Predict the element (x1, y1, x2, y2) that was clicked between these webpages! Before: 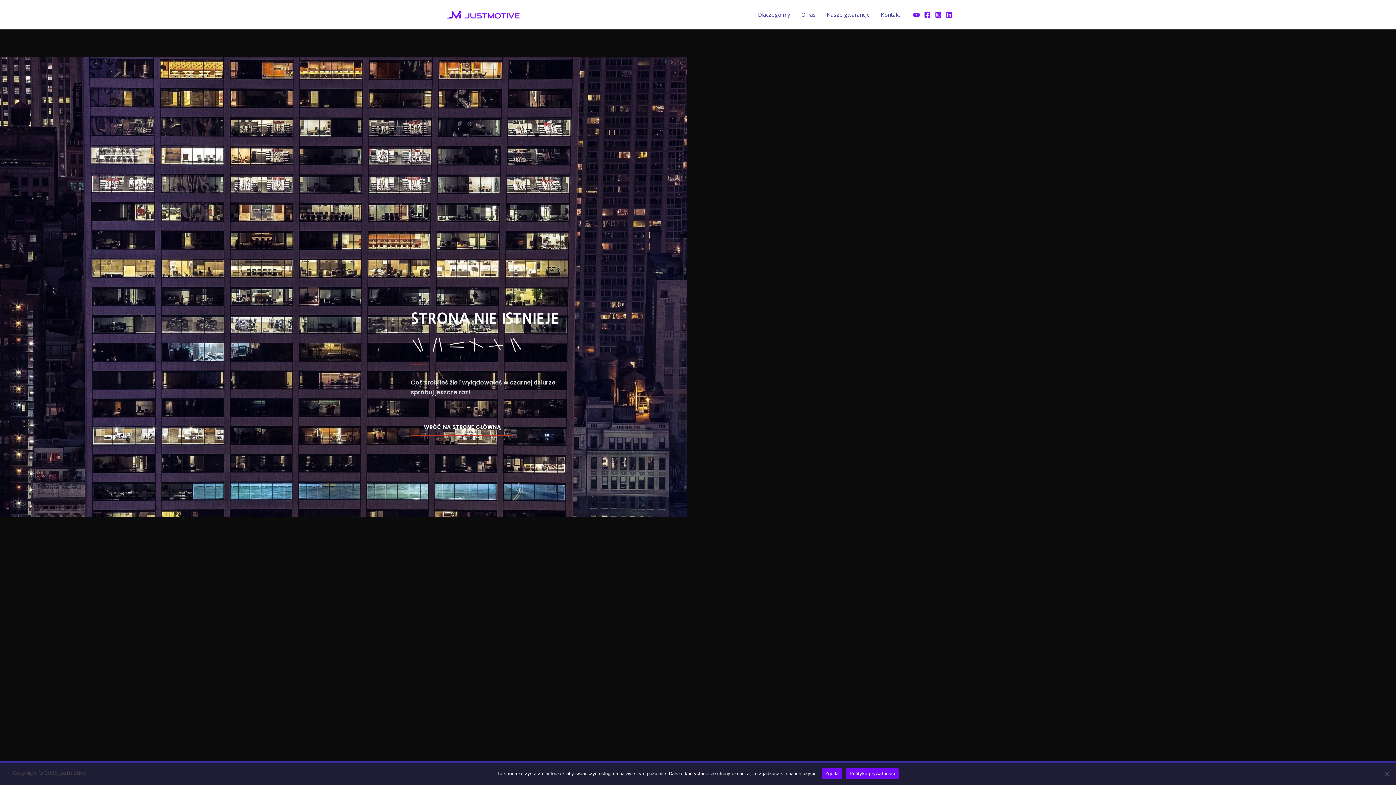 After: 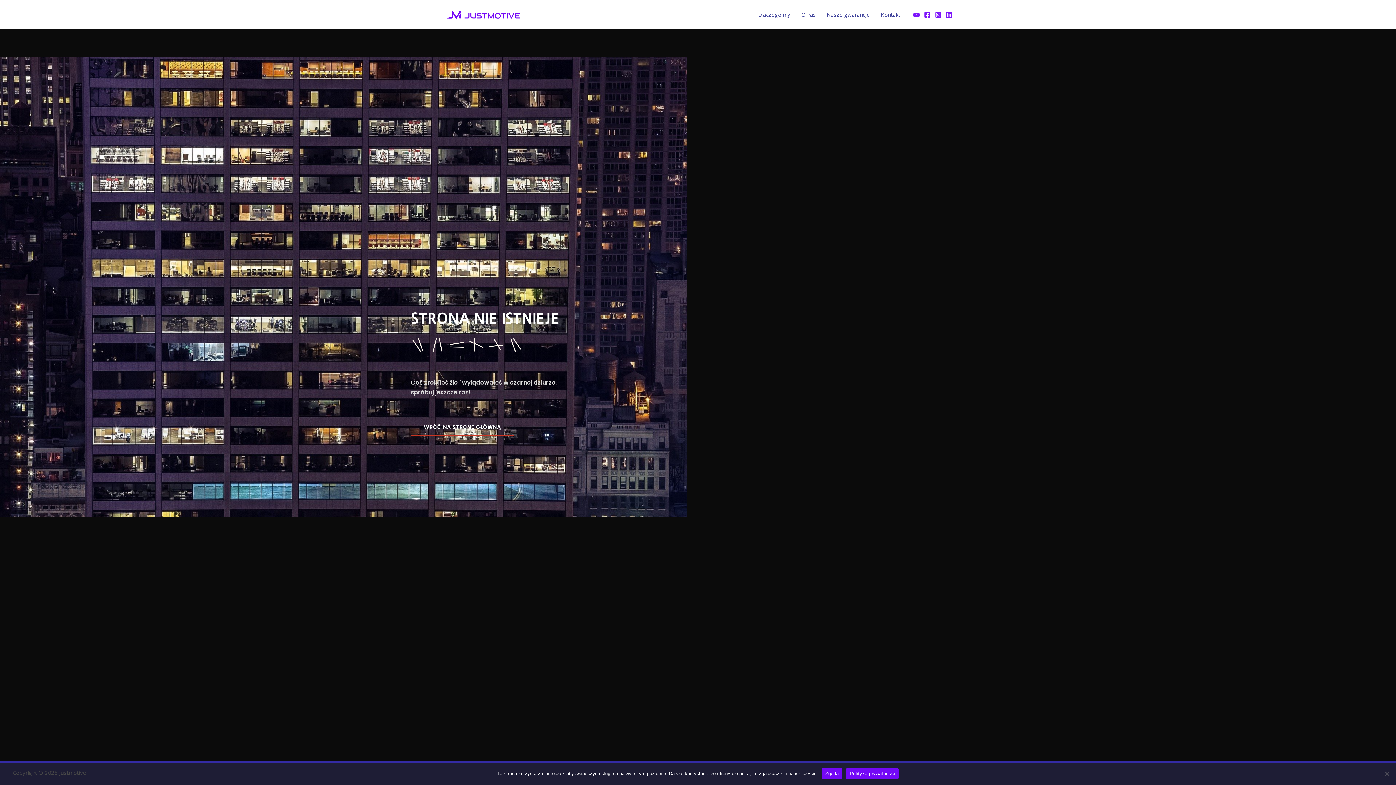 Action: bbox: (875, 0, 906, 29) label: Kontakt